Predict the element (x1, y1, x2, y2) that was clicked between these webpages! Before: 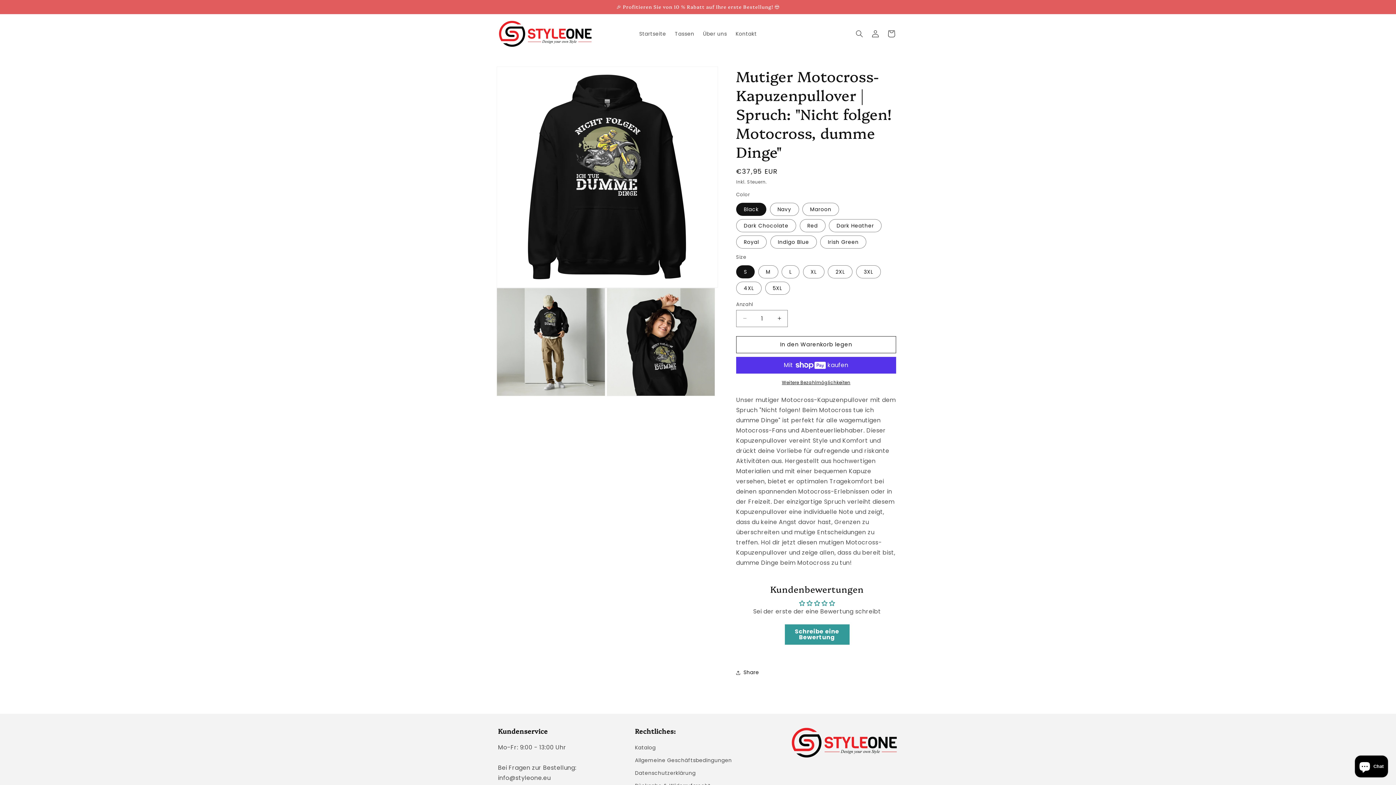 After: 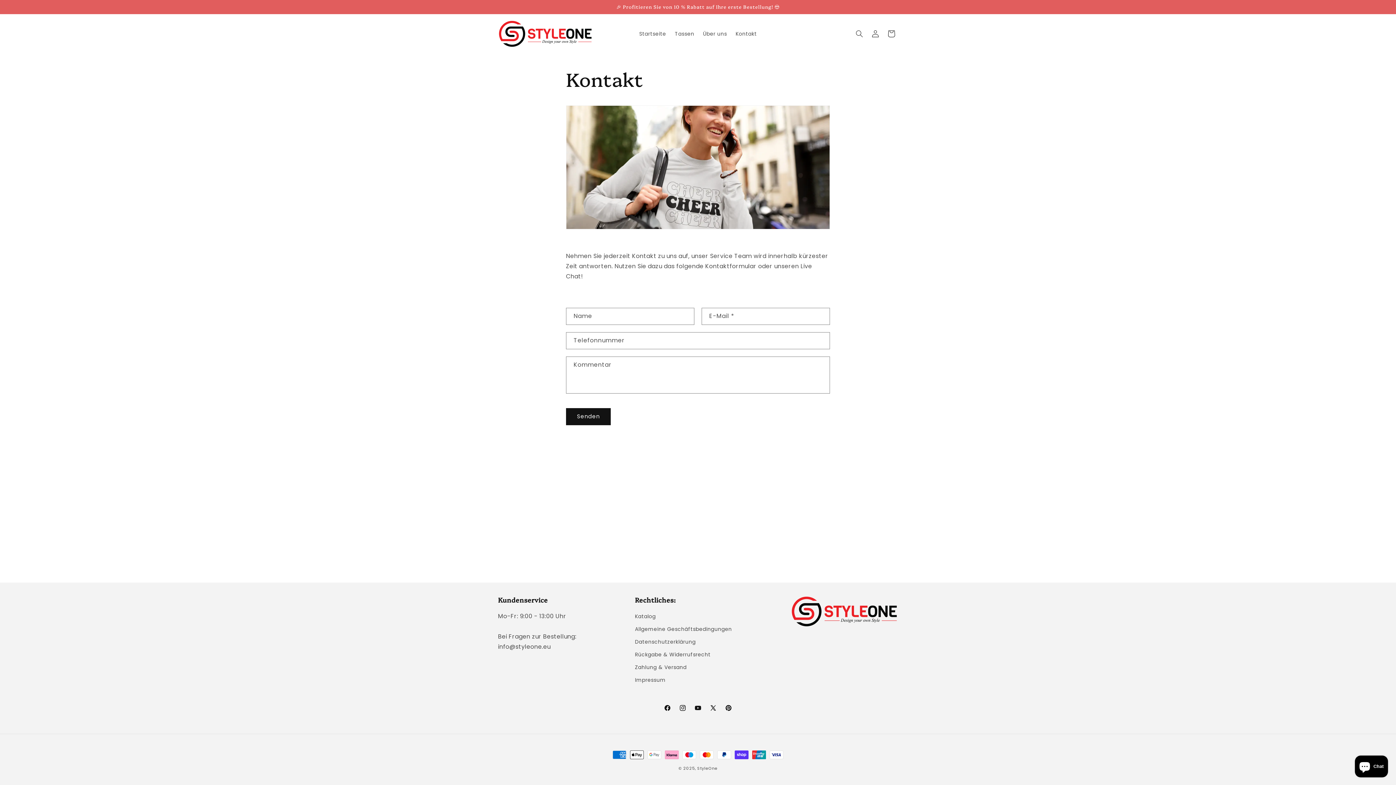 Action: label: Kontakt bbox: (731, 26, 761, 41)